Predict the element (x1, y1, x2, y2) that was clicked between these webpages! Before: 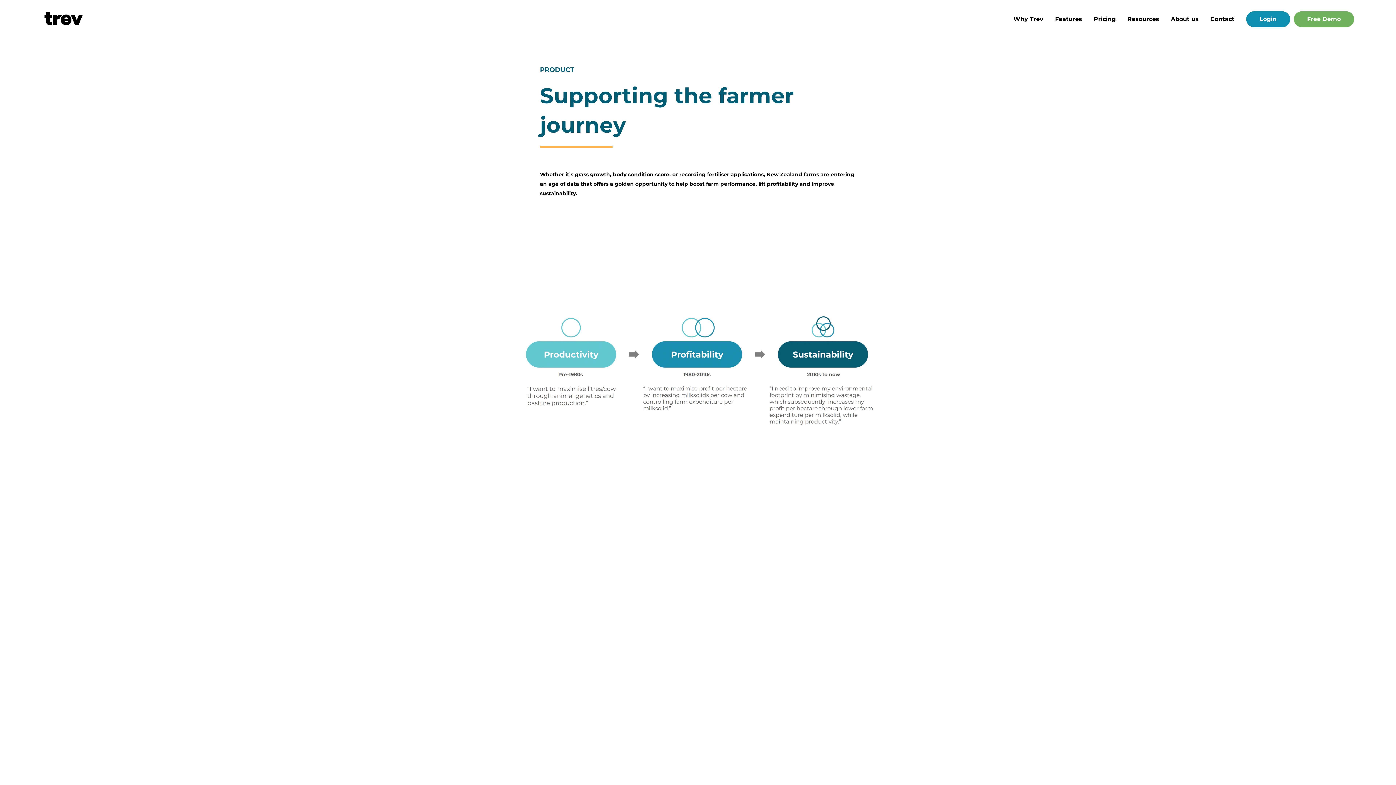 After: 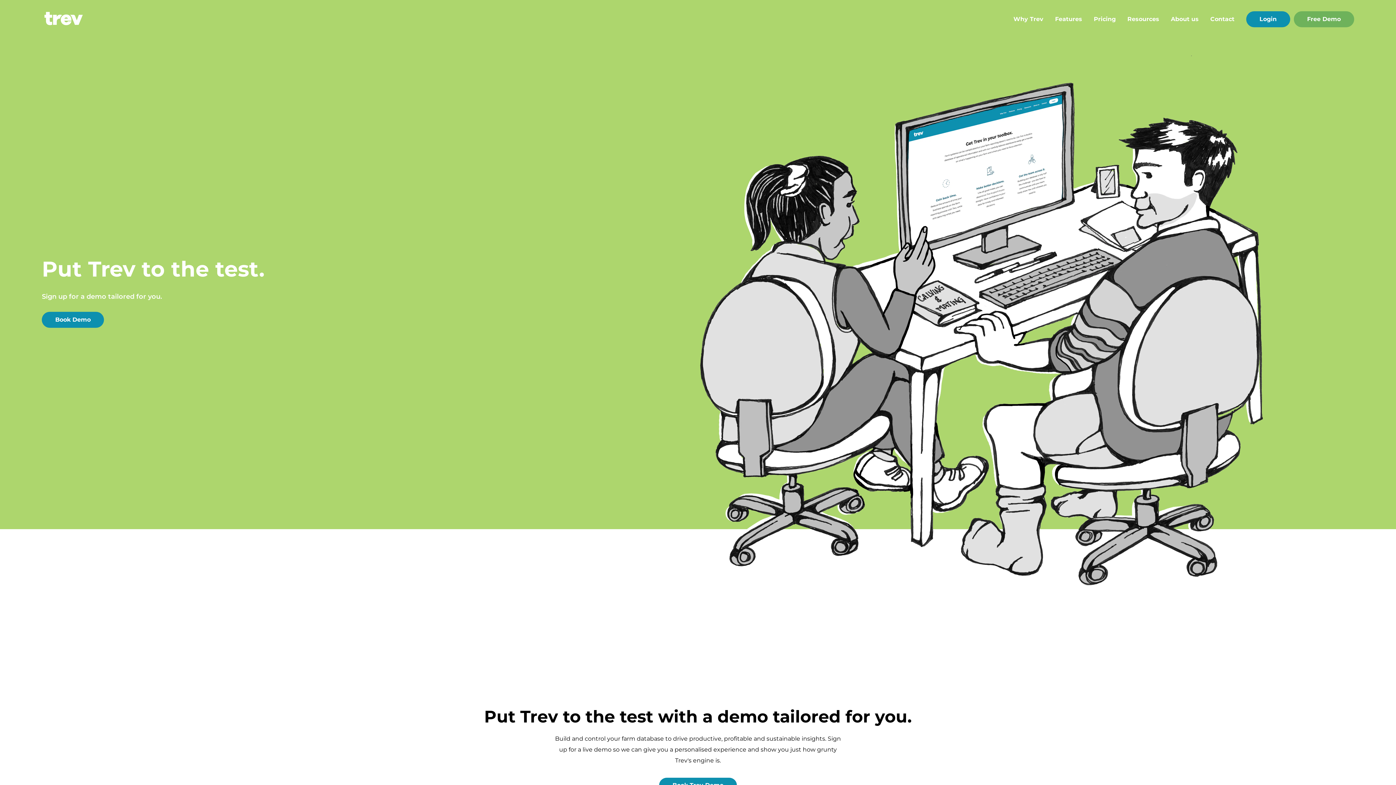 Action: bbox: (1294, 11, 1354, 27) label: Free Demo